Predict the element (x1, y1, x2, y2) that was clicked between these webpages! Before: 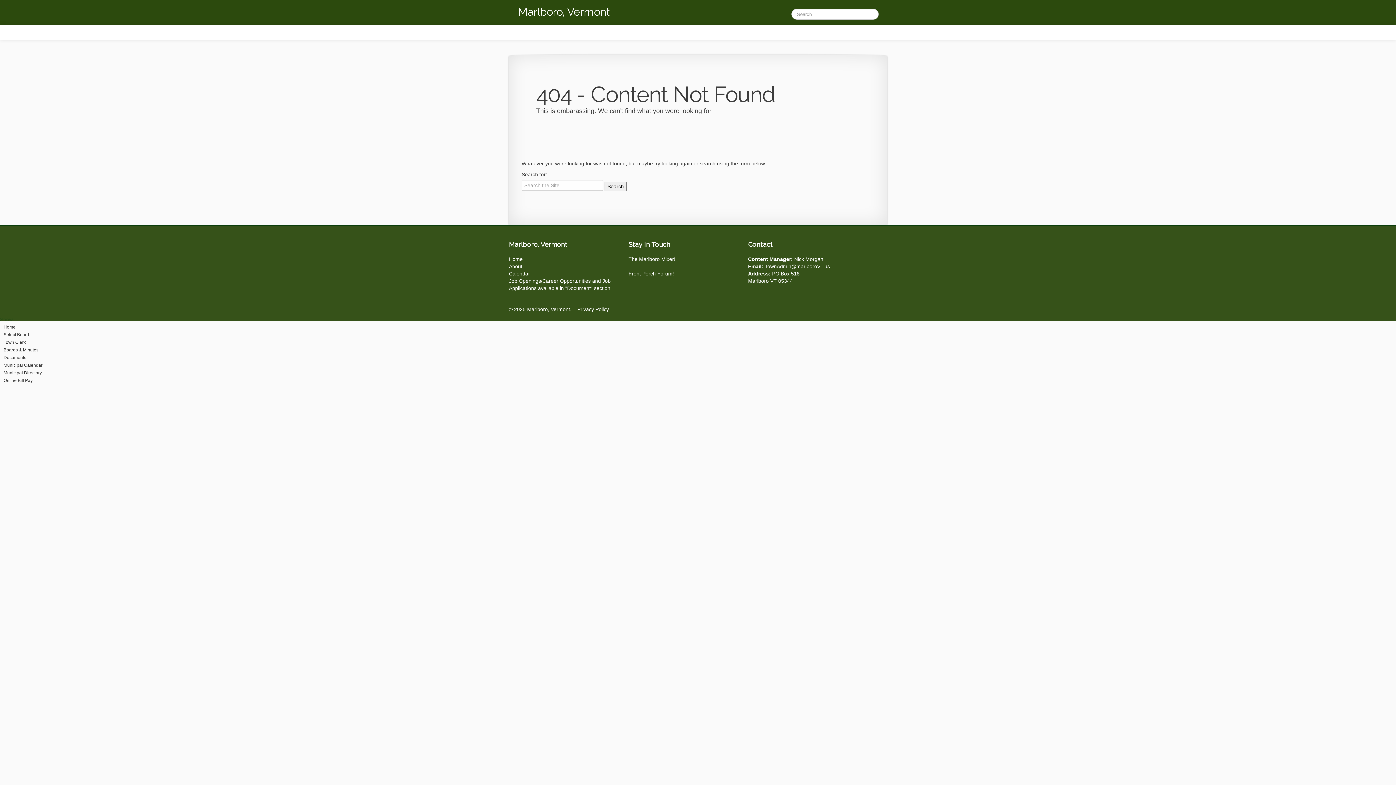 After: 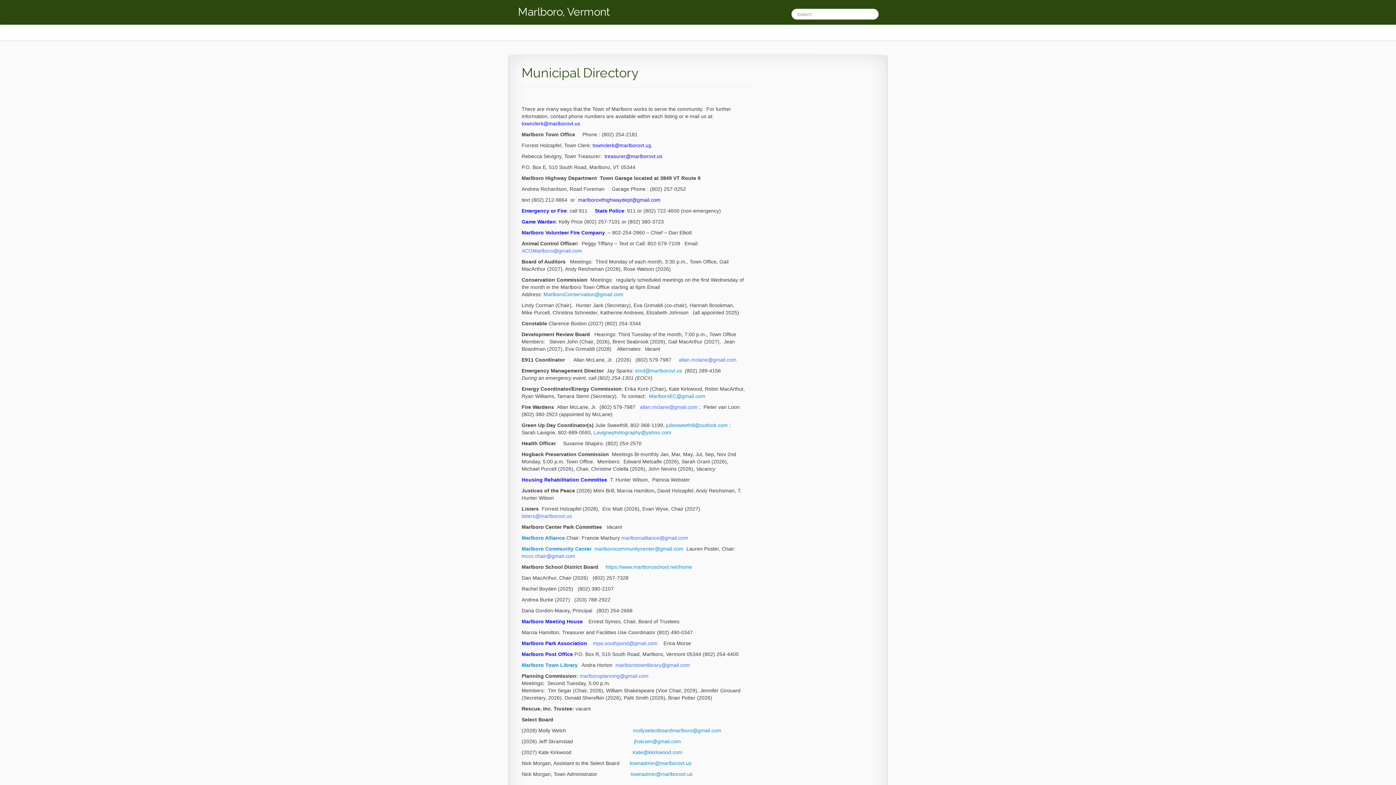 Action: bbox: (3, 370, 41, 375) label: Municipal Directory